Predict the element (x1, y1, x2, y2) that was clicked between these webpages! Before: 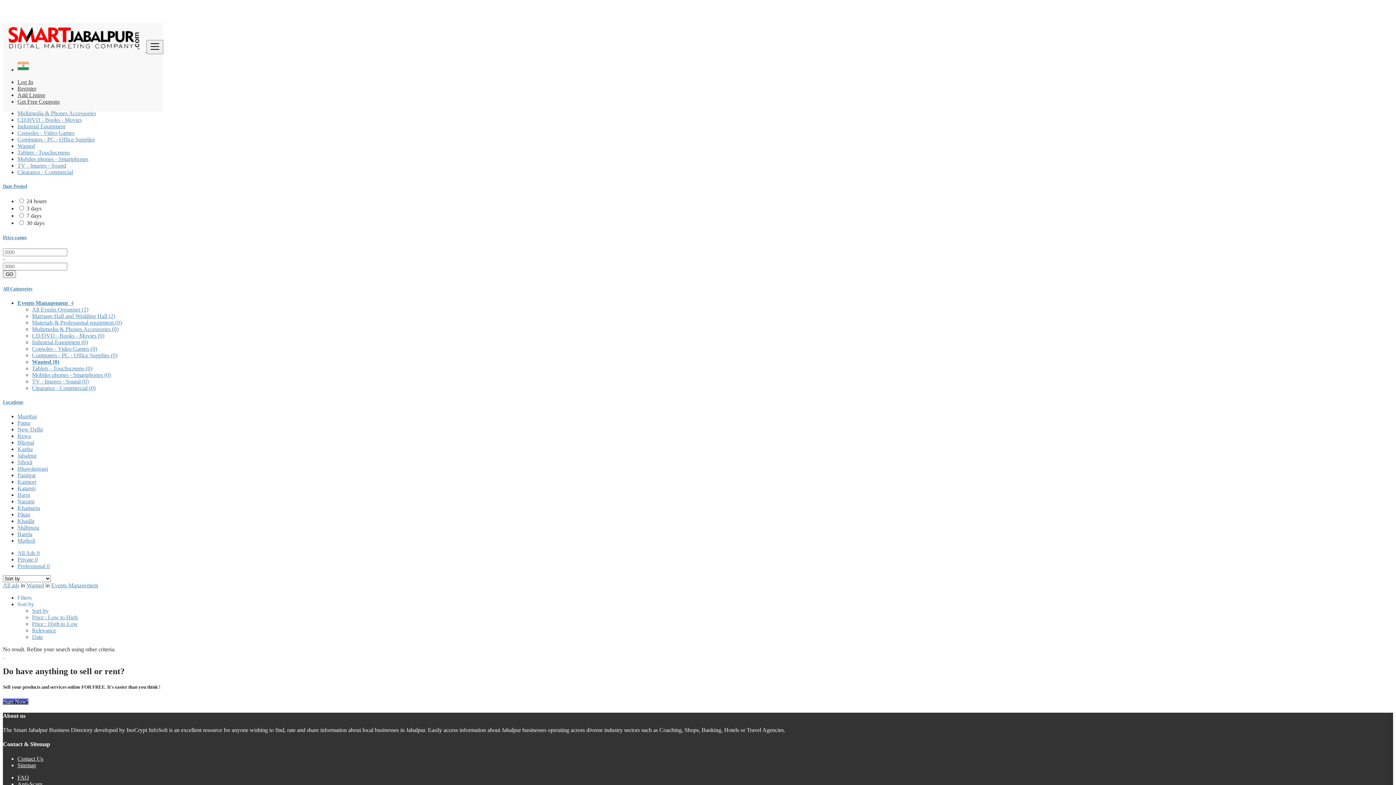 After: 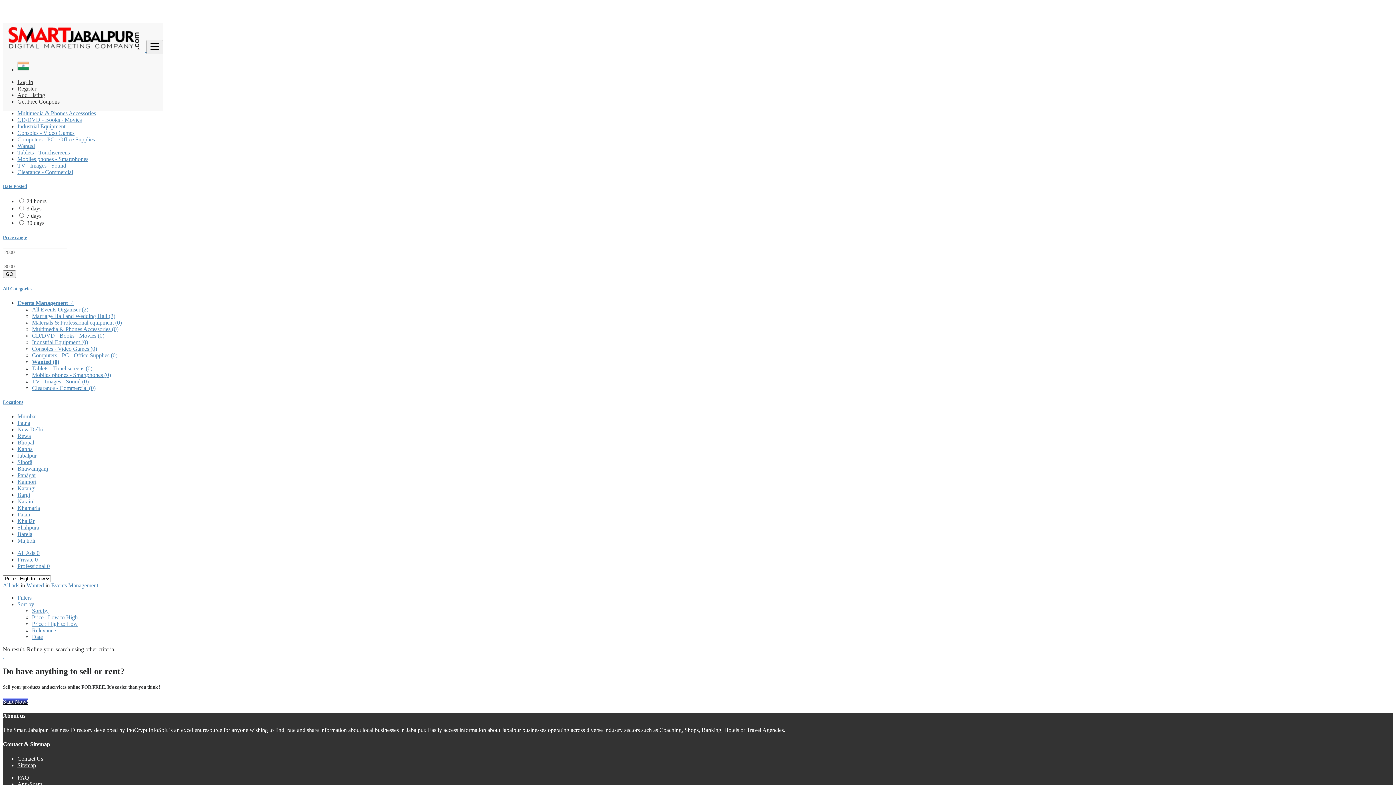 Action: bbox: (32, 621, 77, 627) label: Price : High to Low